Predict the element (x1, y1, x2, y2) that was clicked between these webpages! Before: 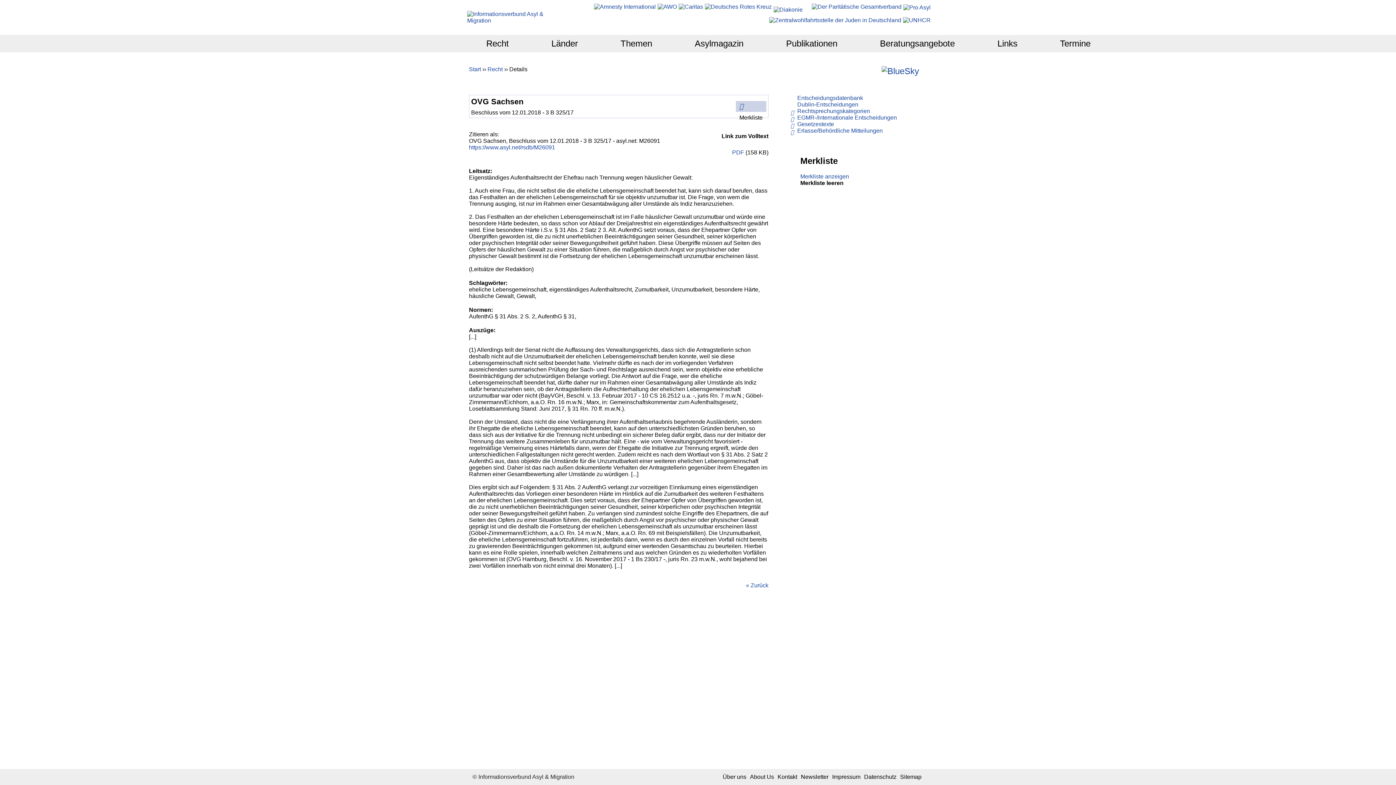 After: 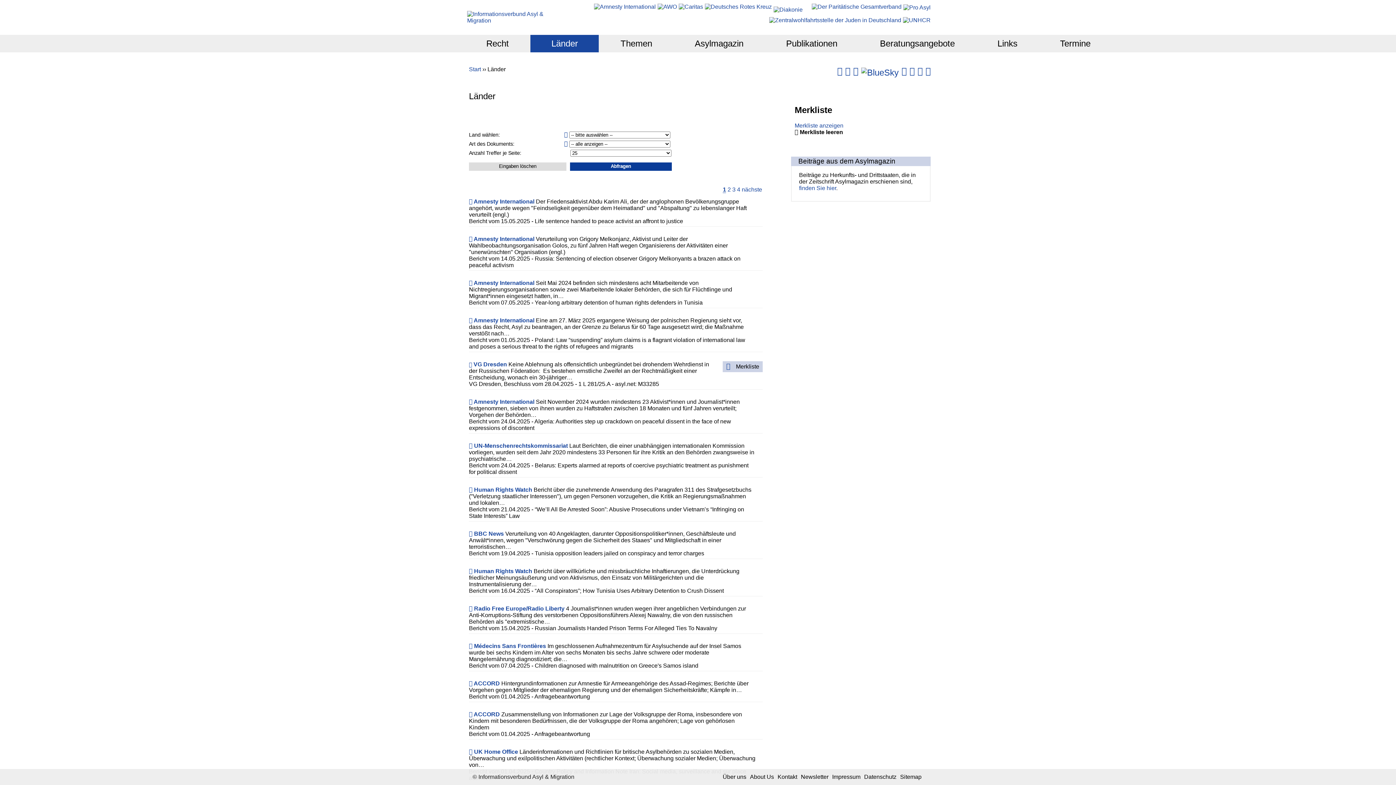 Action: label: Länder bbox: (530, 34, 599, 52)